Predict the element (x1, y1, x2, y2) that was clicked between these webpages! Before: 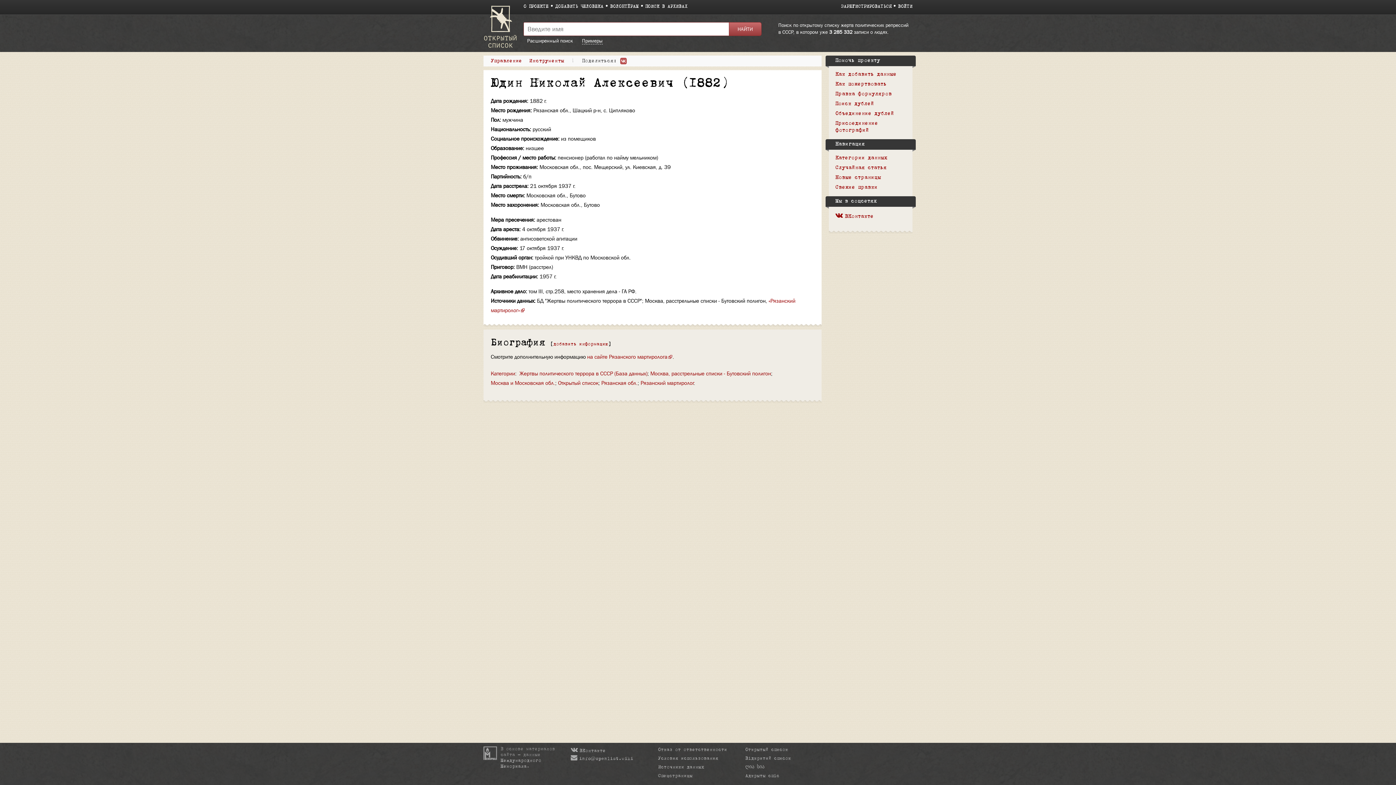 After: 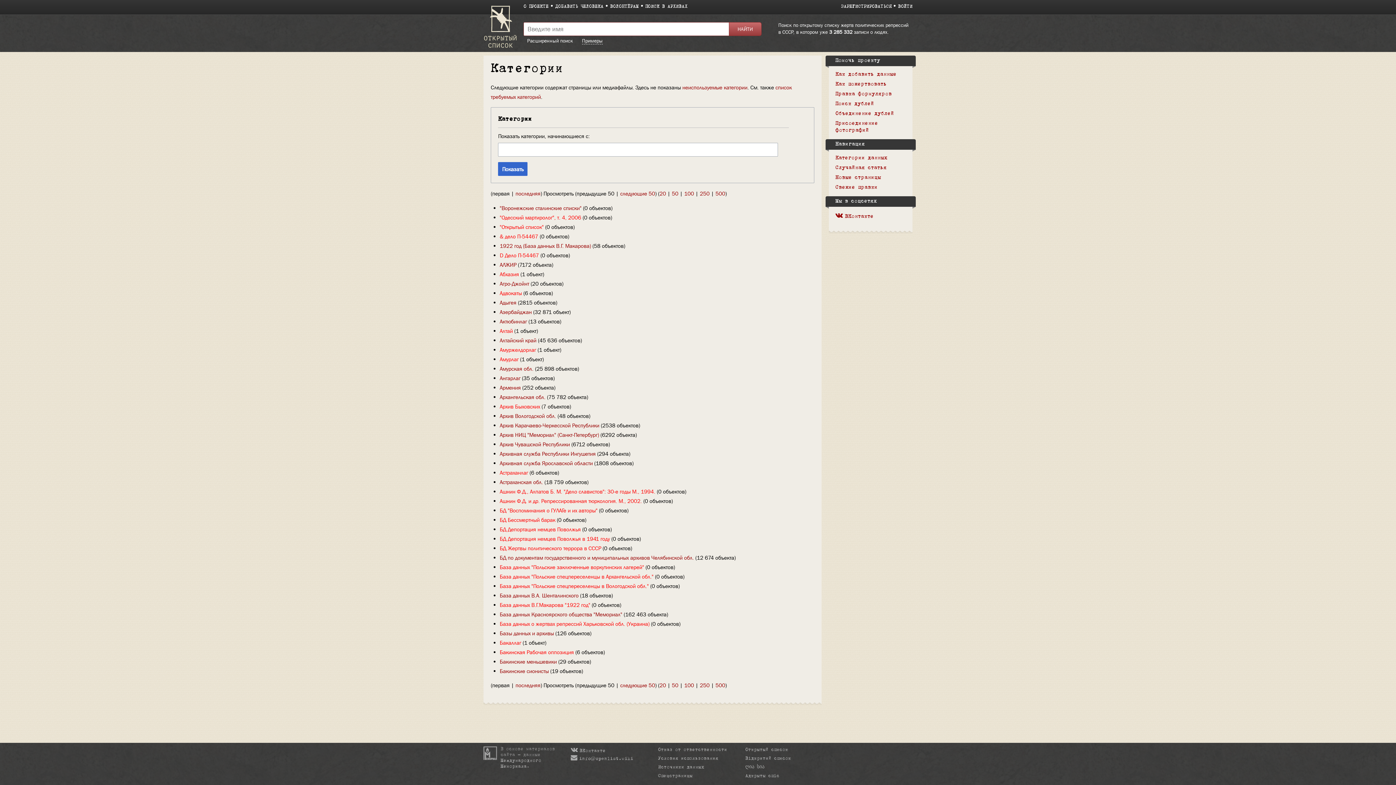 Action: label: Категории bbox: (490, 370, 515, 377)